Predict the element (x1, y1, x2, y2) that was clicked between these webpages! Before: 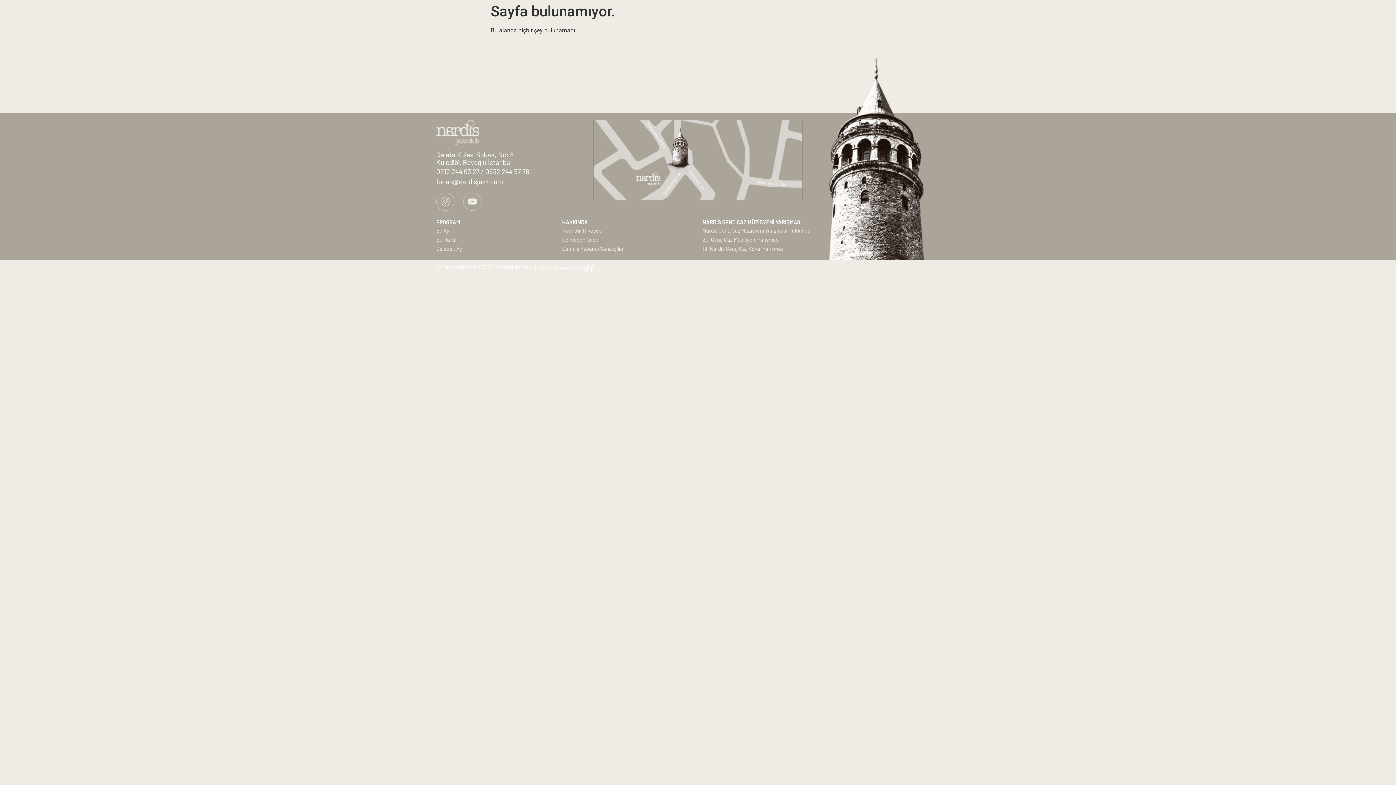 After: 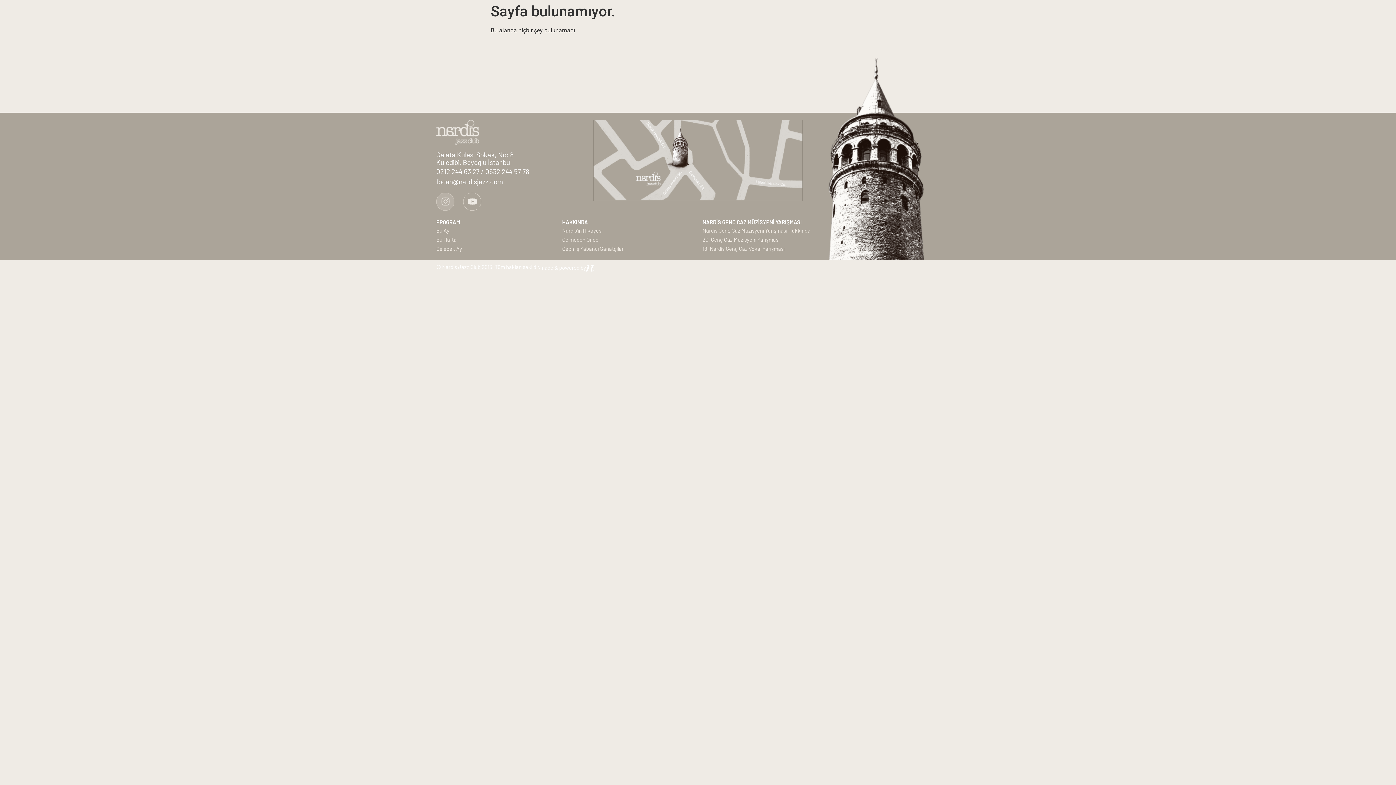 Action: label: Instagram bbox: (436, 192, 454, 210)